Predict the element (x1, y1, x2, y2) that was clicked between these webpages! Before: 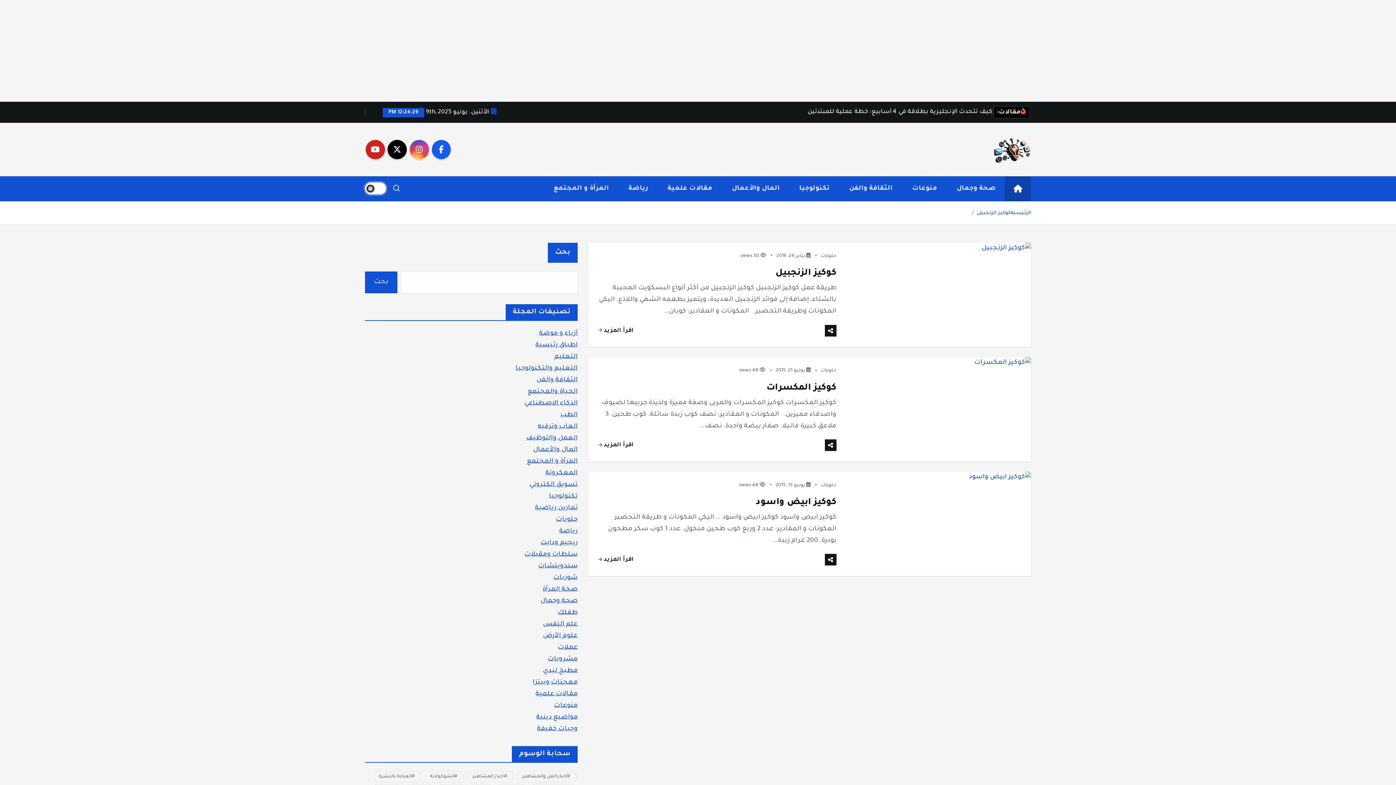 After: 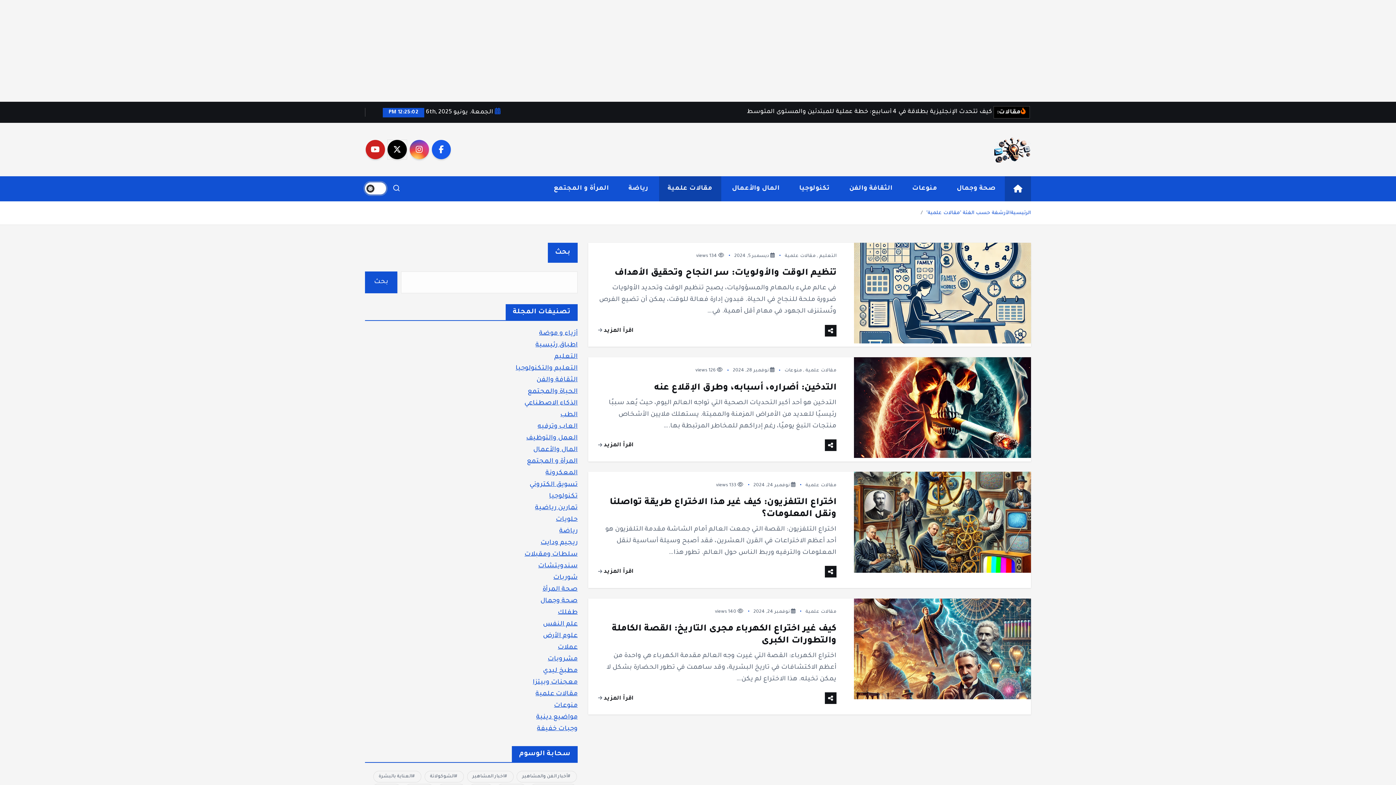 Action: bbox: (535, 691, 577, 698) label: مقالات علمية